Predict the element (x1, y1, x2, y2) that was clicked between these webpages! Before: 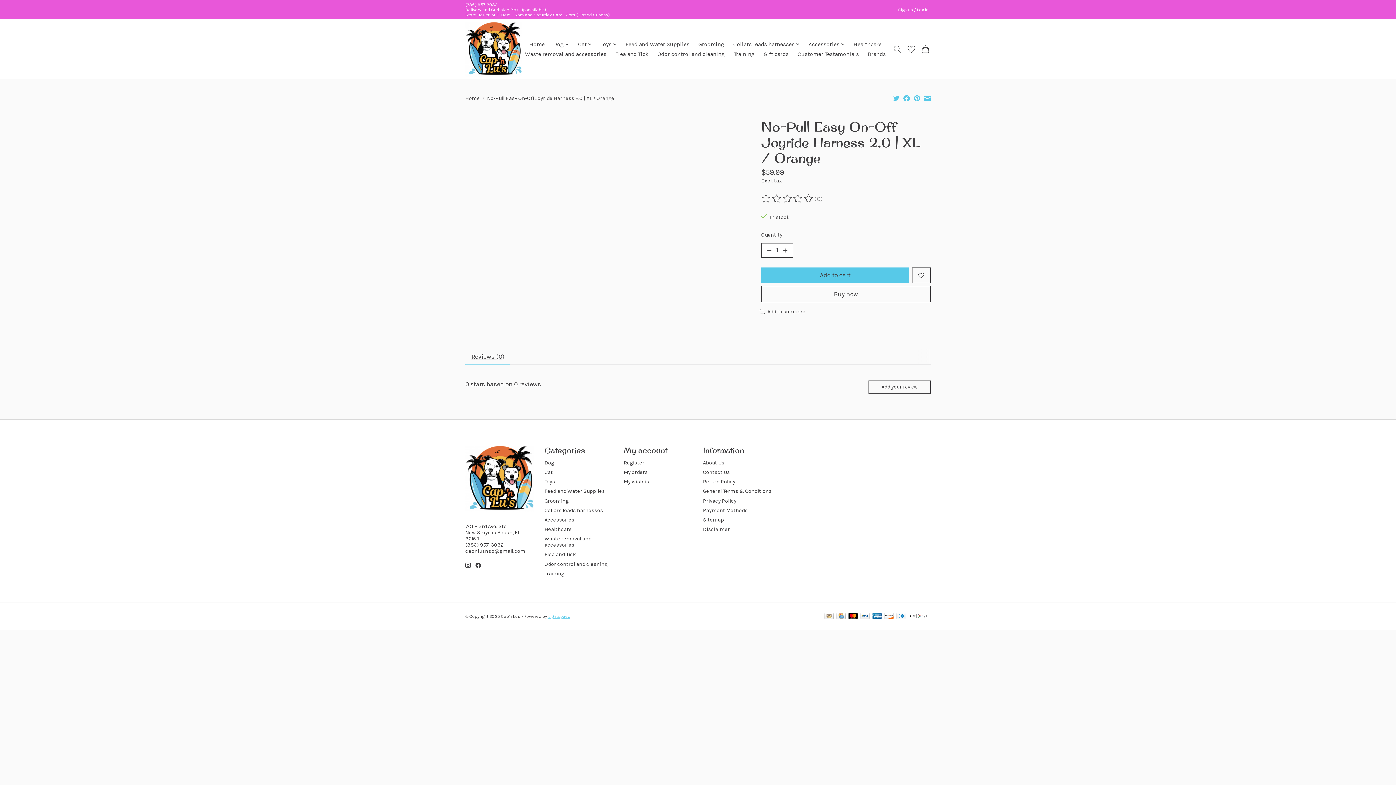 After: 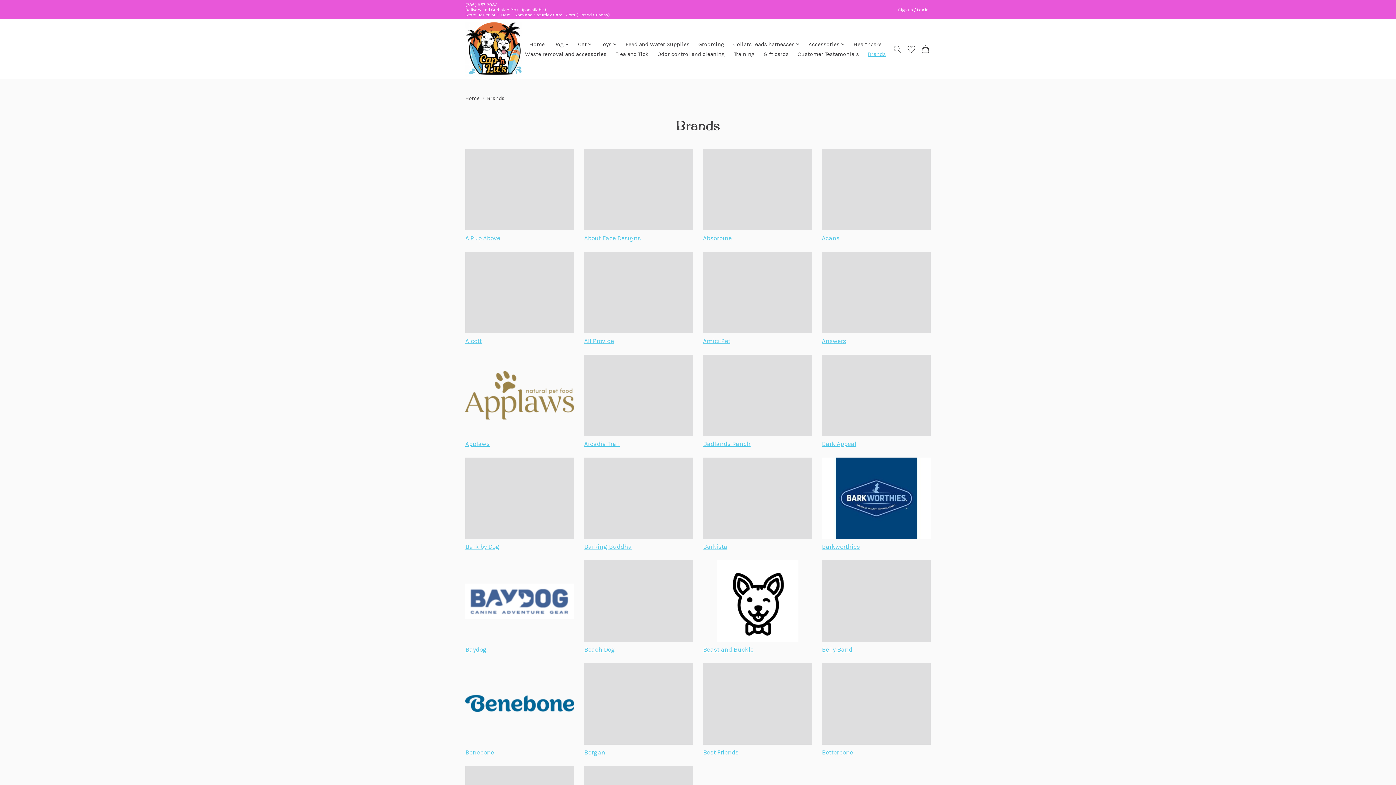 Action: bbox: (865, 49, 888, 59) label: Brands